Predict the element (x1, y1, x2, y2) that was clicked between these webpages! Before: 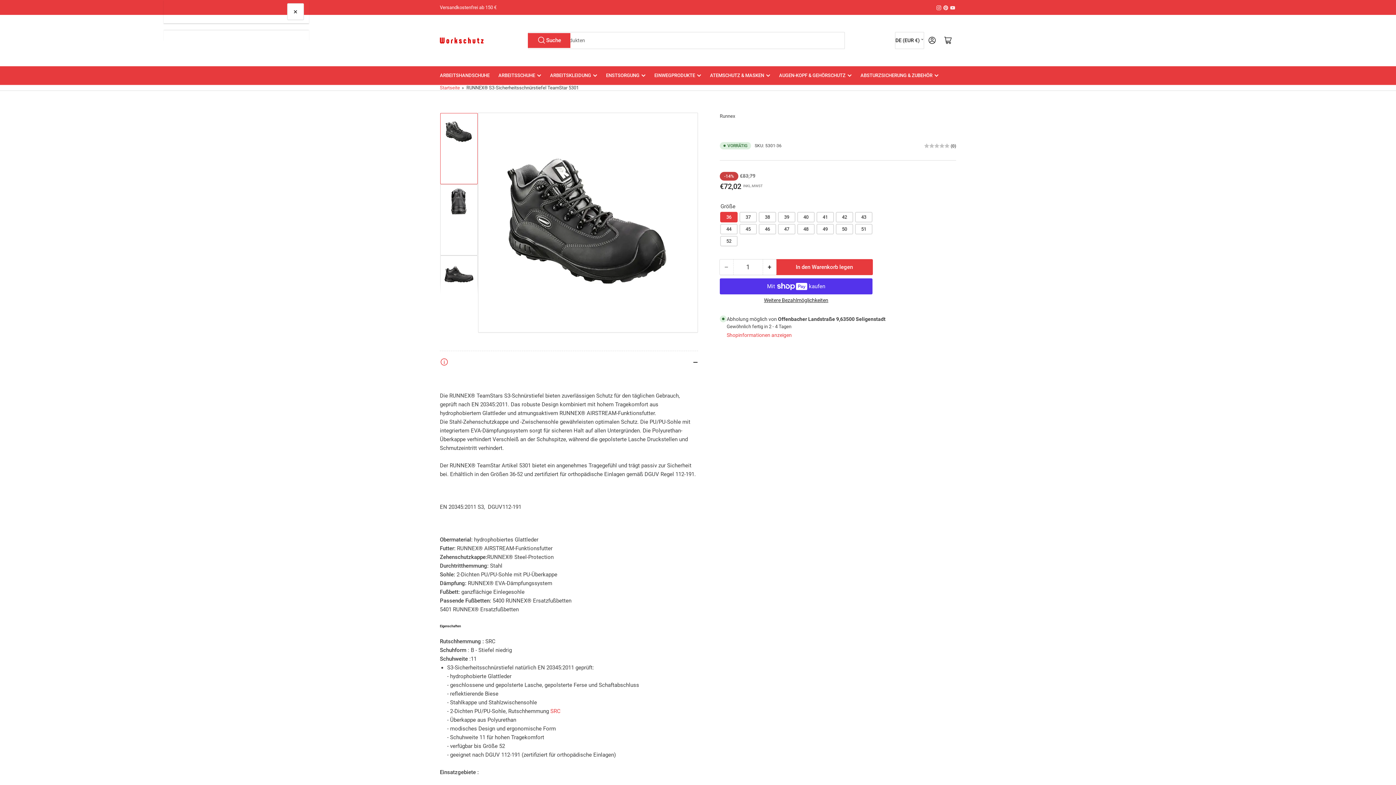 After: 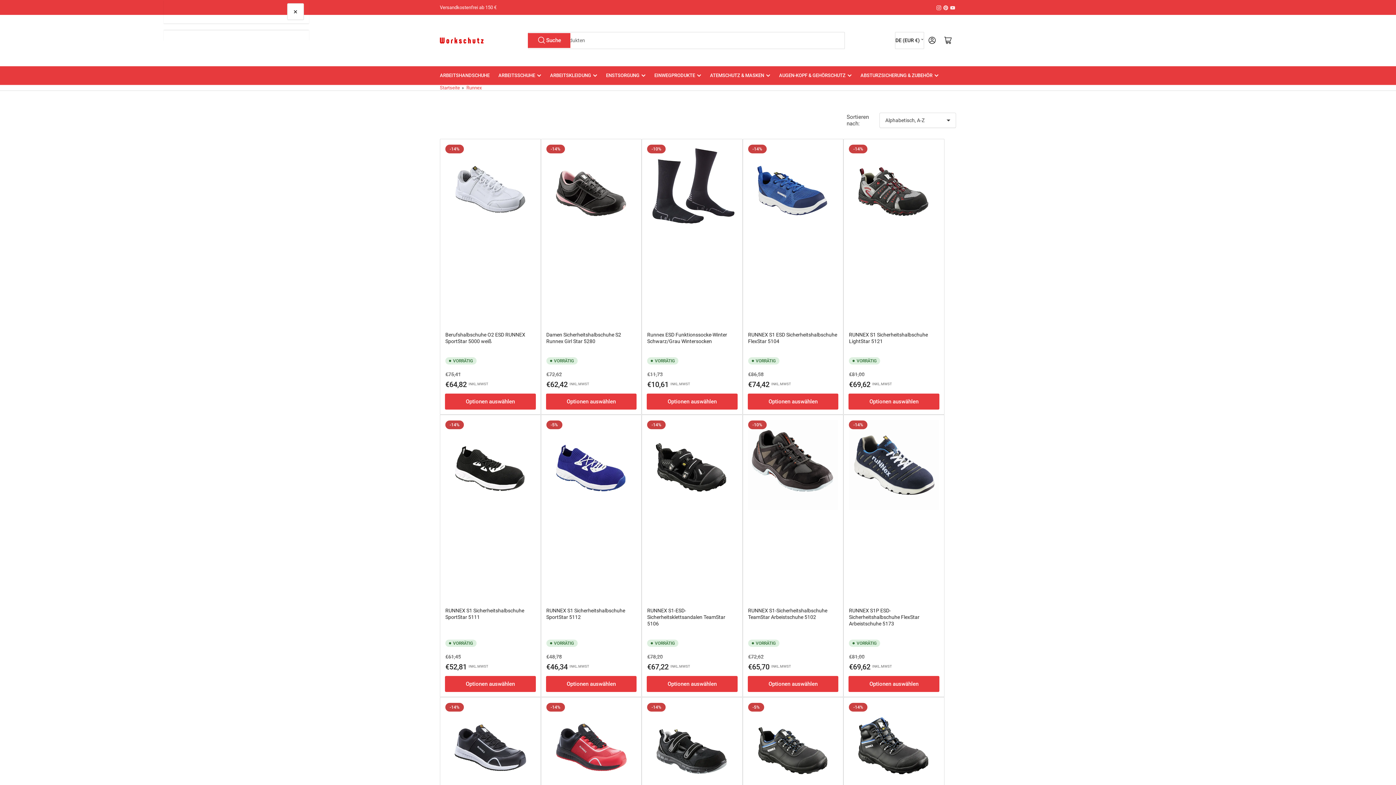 Action: bbox: (720, 113, 735, 118) label: Runnex